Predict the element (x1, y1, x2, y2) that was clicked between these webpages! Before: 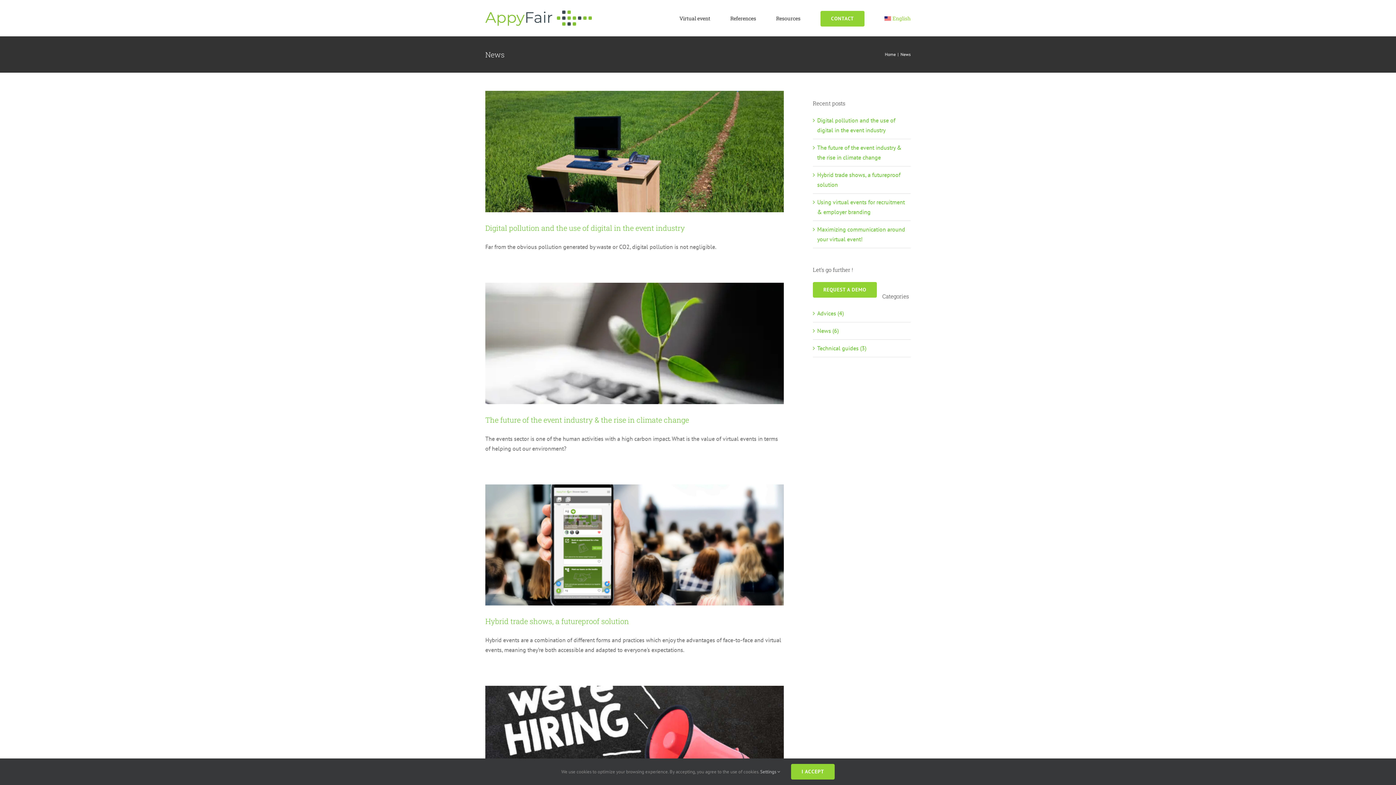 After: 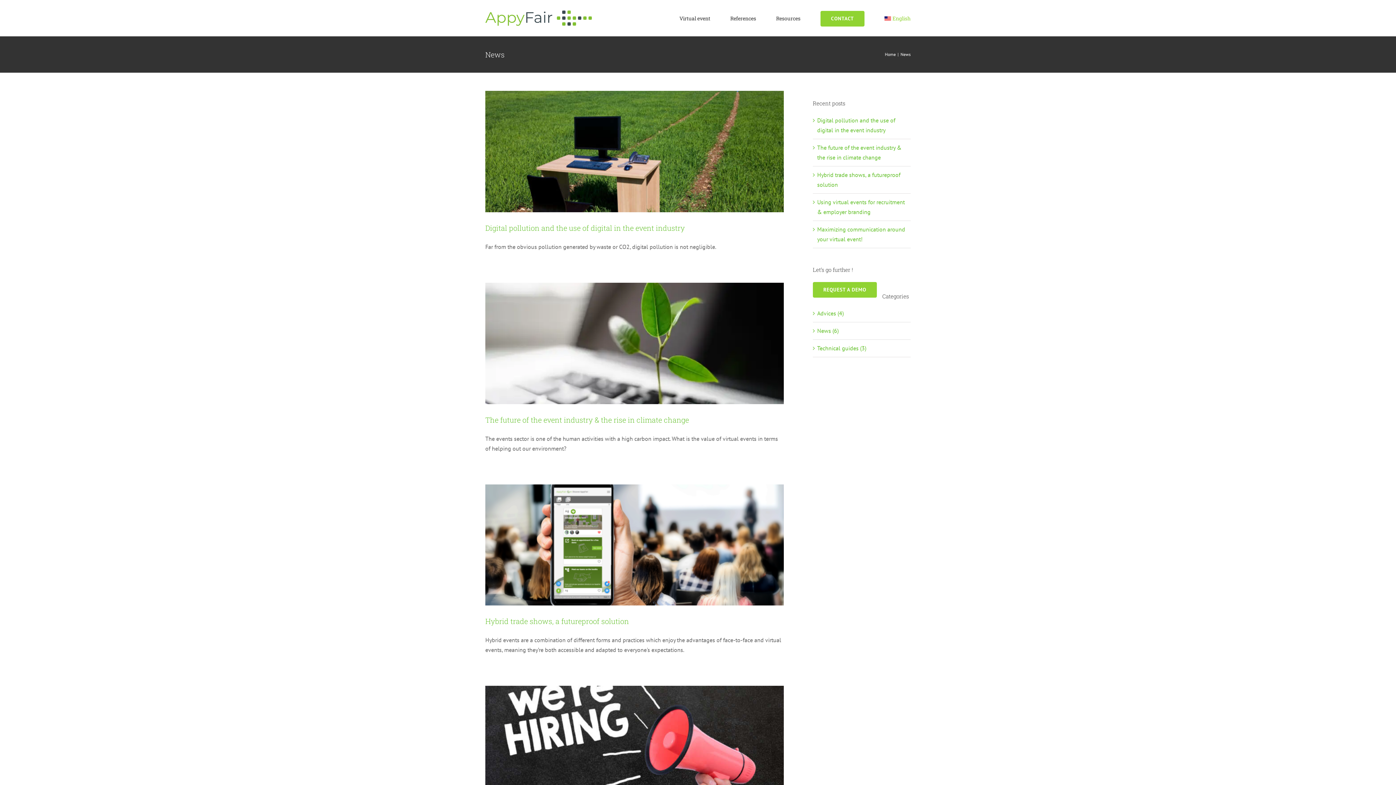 Action: label: I ACCEPT bbox: (791, 764, 834, 780)